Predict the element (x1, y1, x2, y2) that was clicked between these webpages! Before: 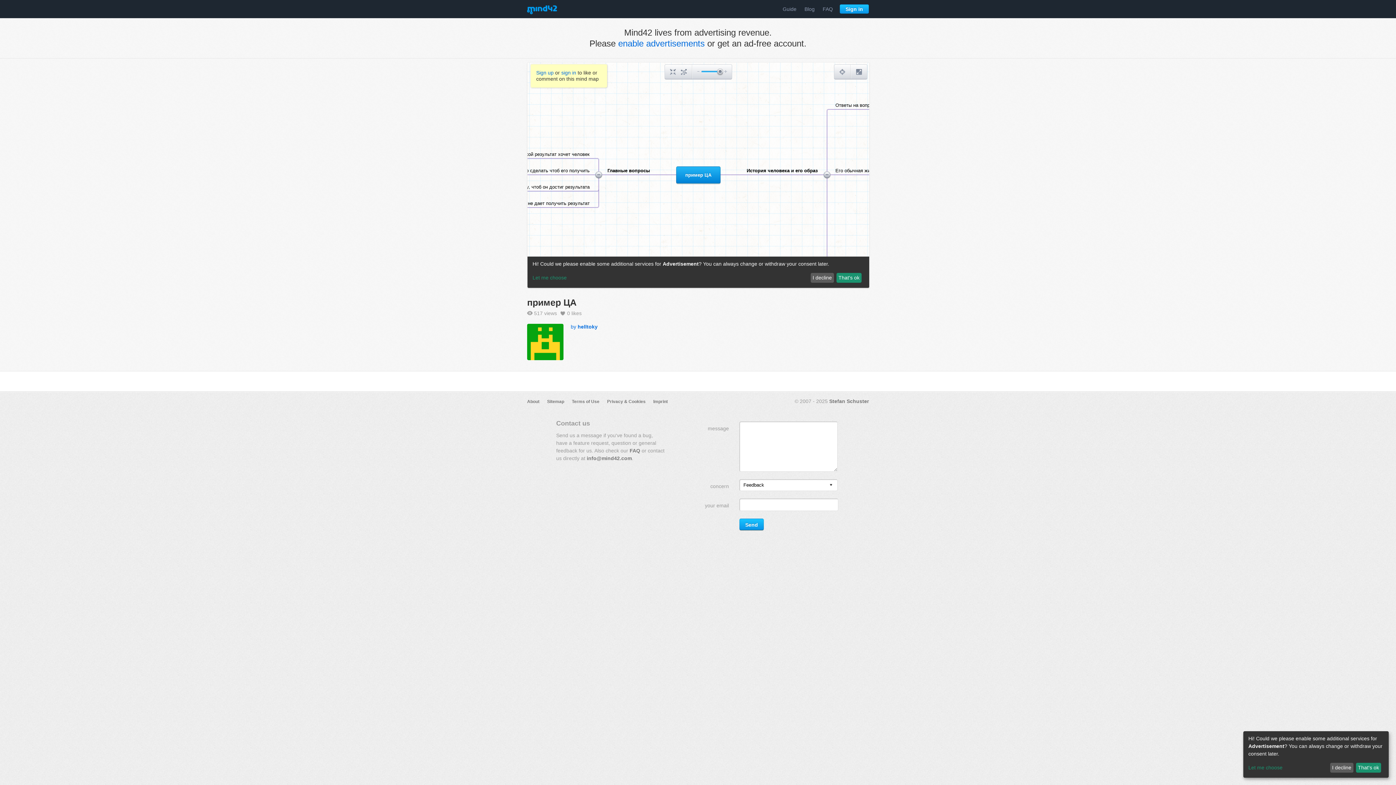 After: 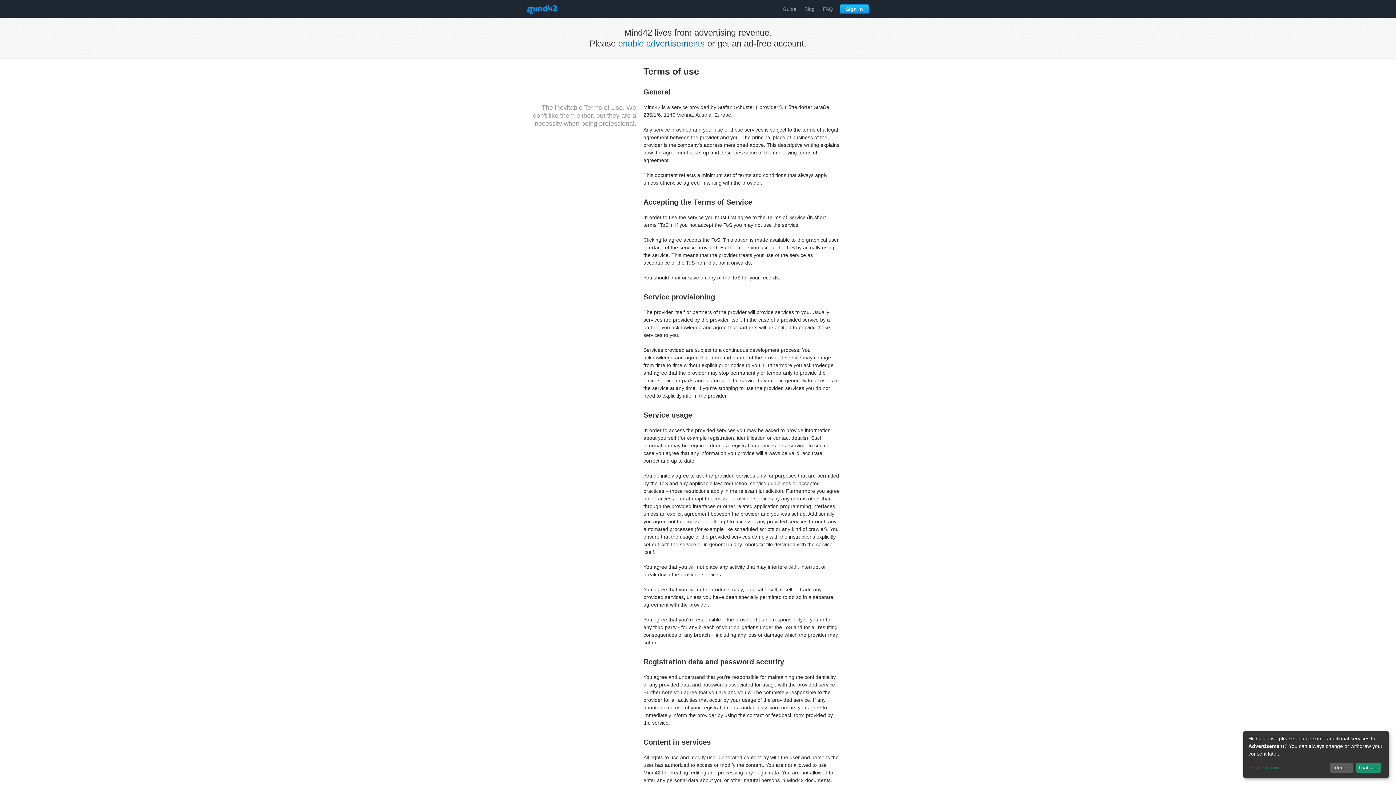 Action: label: Terms of Use bbox: (572, 399, 599, 404)